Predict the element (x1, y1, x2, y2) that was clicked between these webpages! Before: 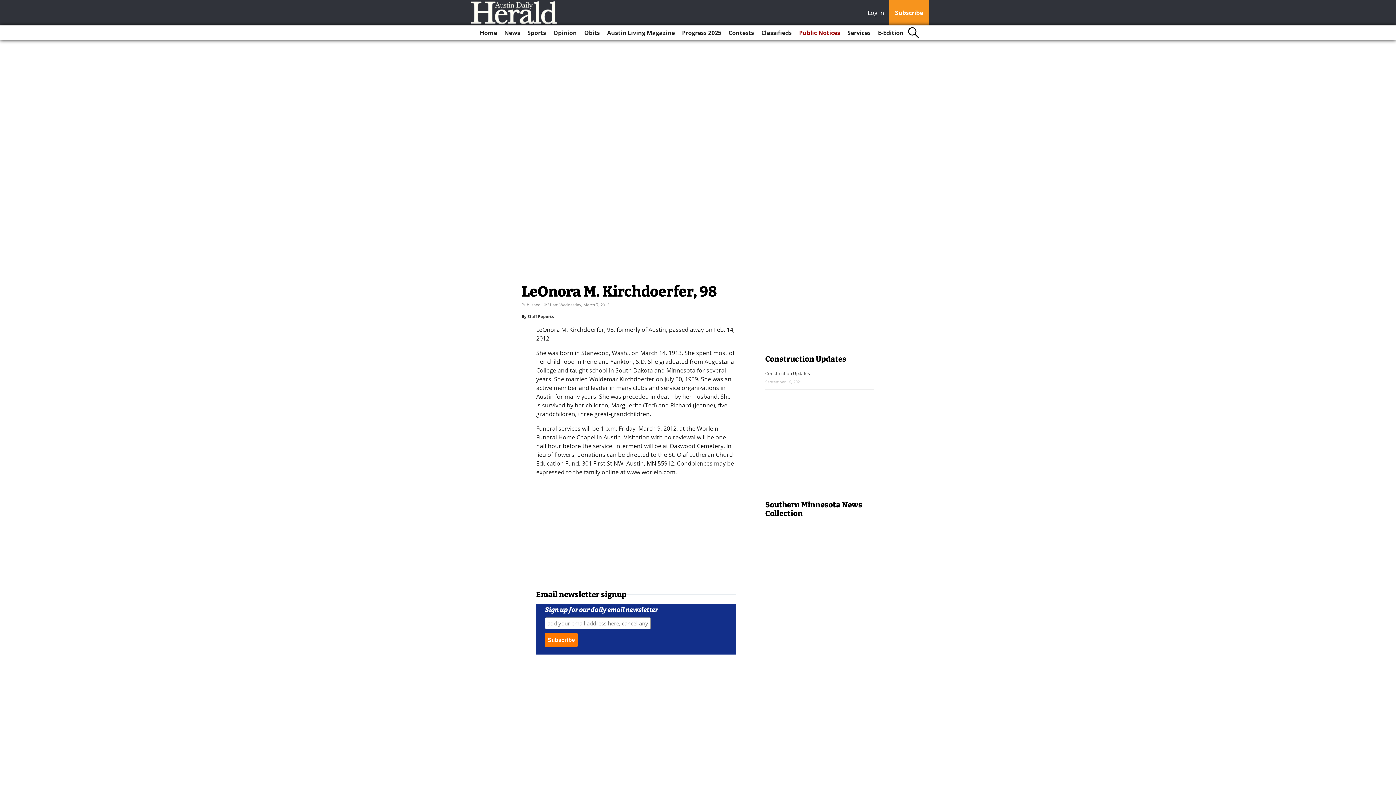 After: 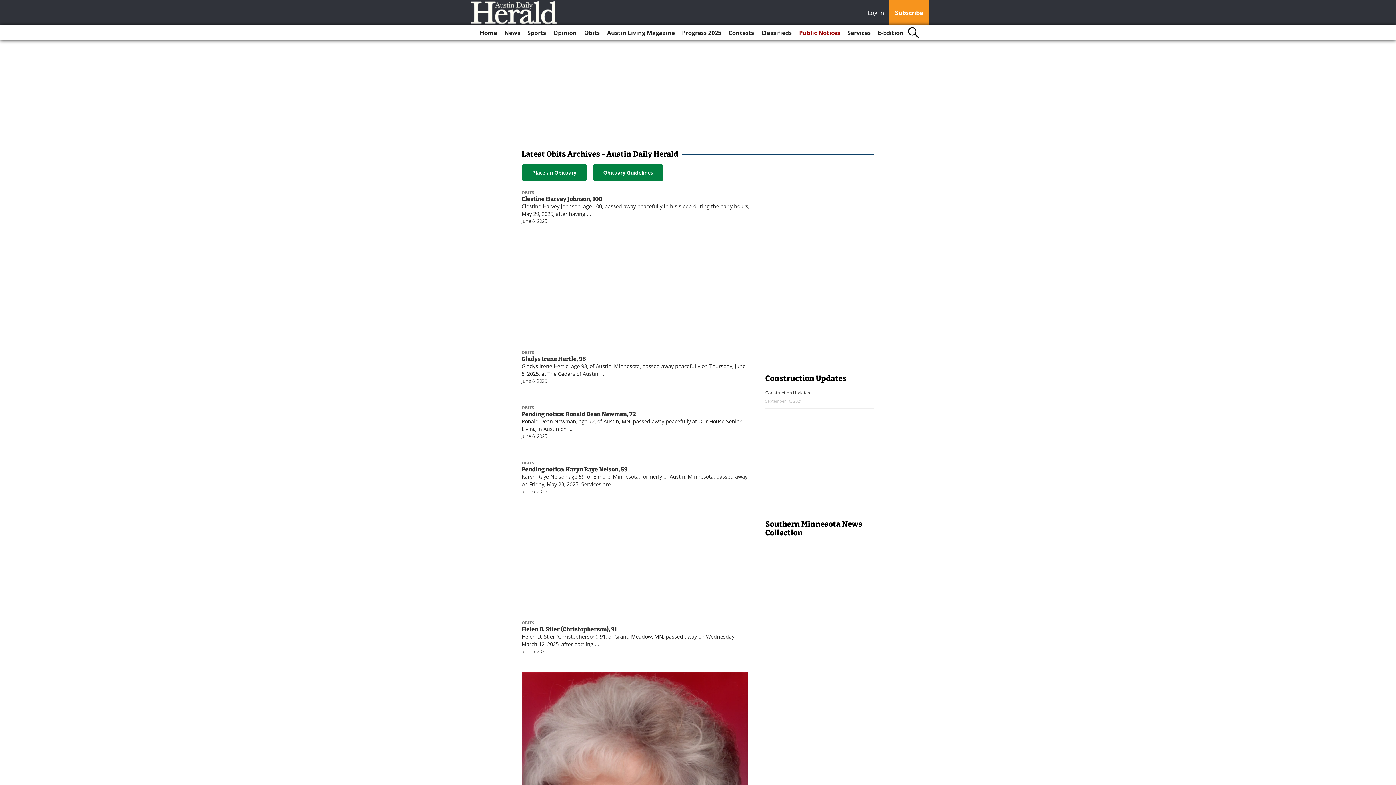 Action: bbox: (581, 25, 602, 40) label: Obits